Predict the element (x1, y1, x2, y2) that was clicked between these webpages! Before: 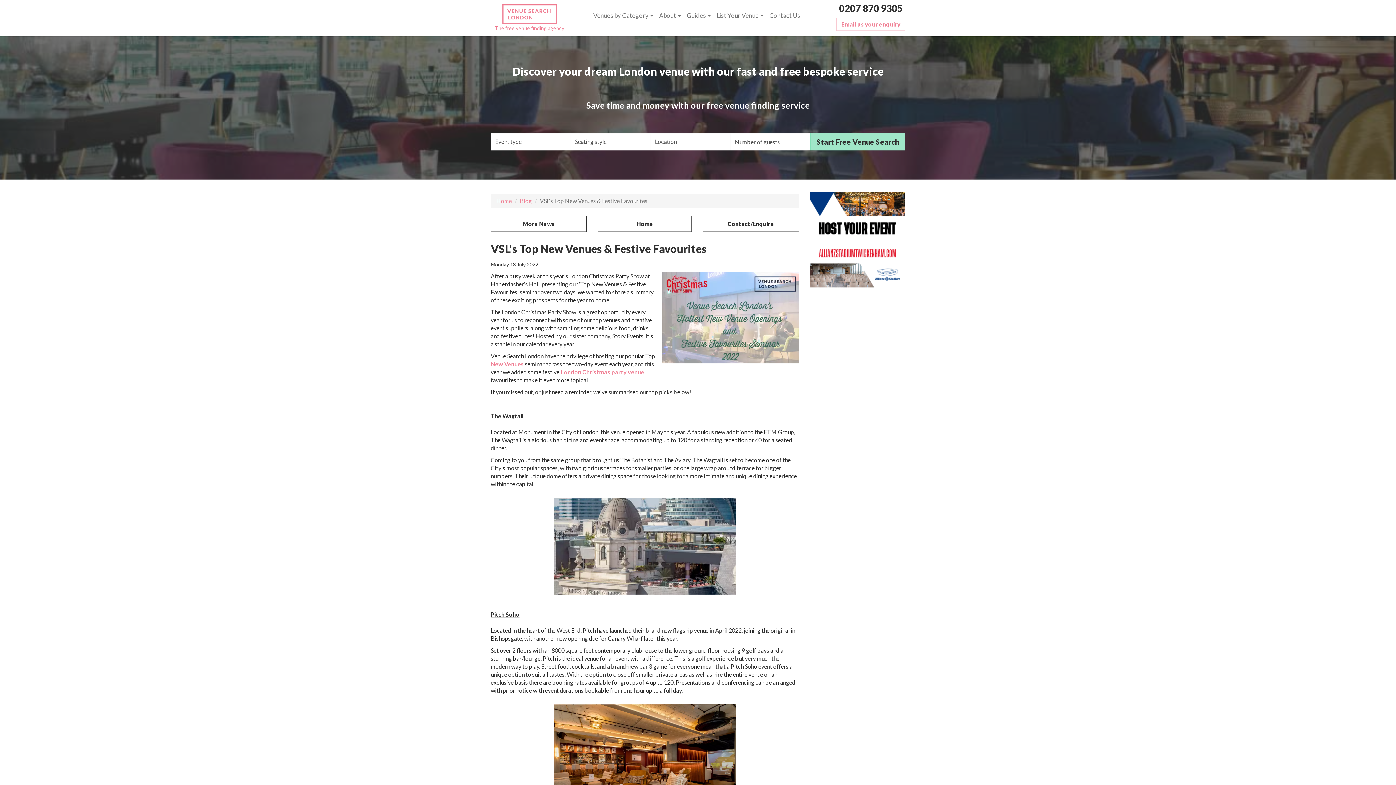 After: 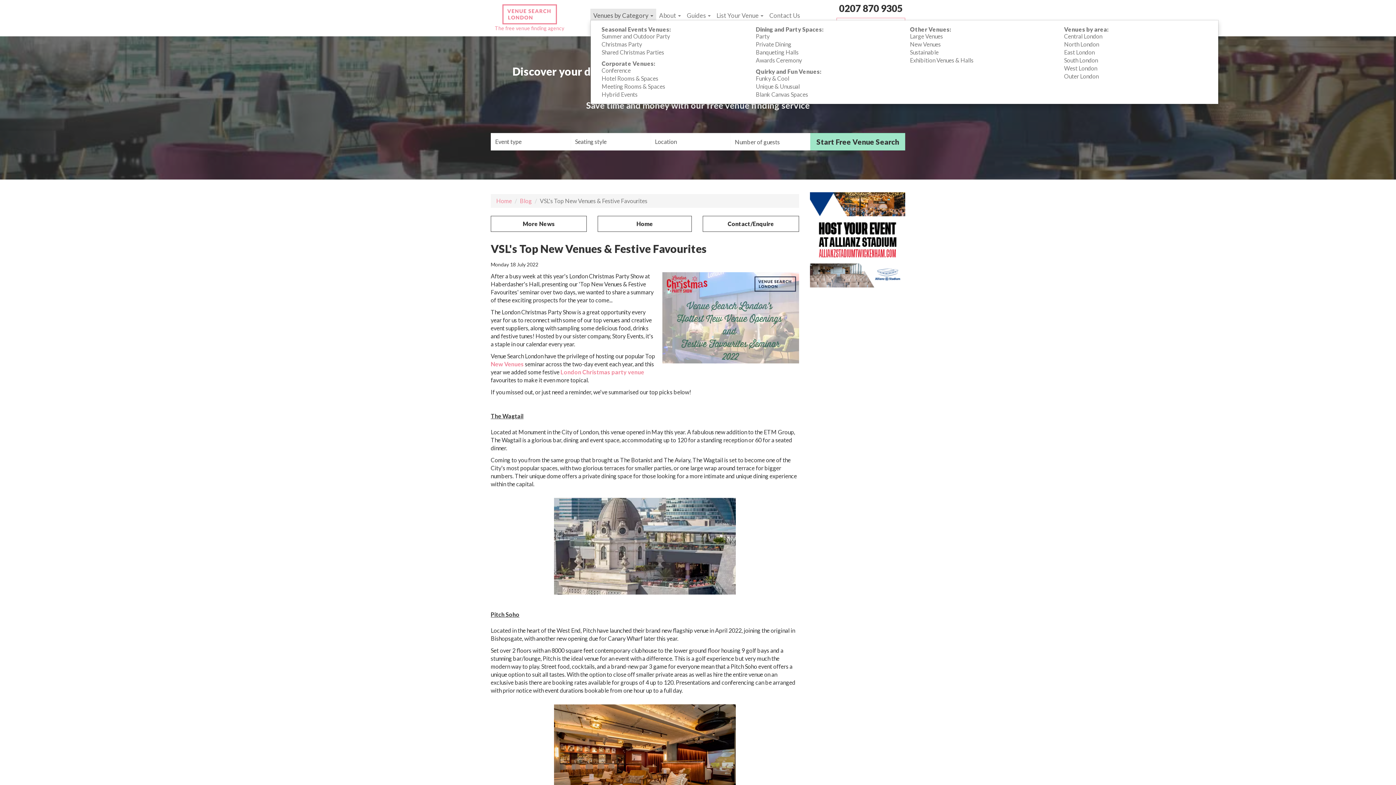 Action: label: Venues by Category  bbox: (590, 8, 656, 22)